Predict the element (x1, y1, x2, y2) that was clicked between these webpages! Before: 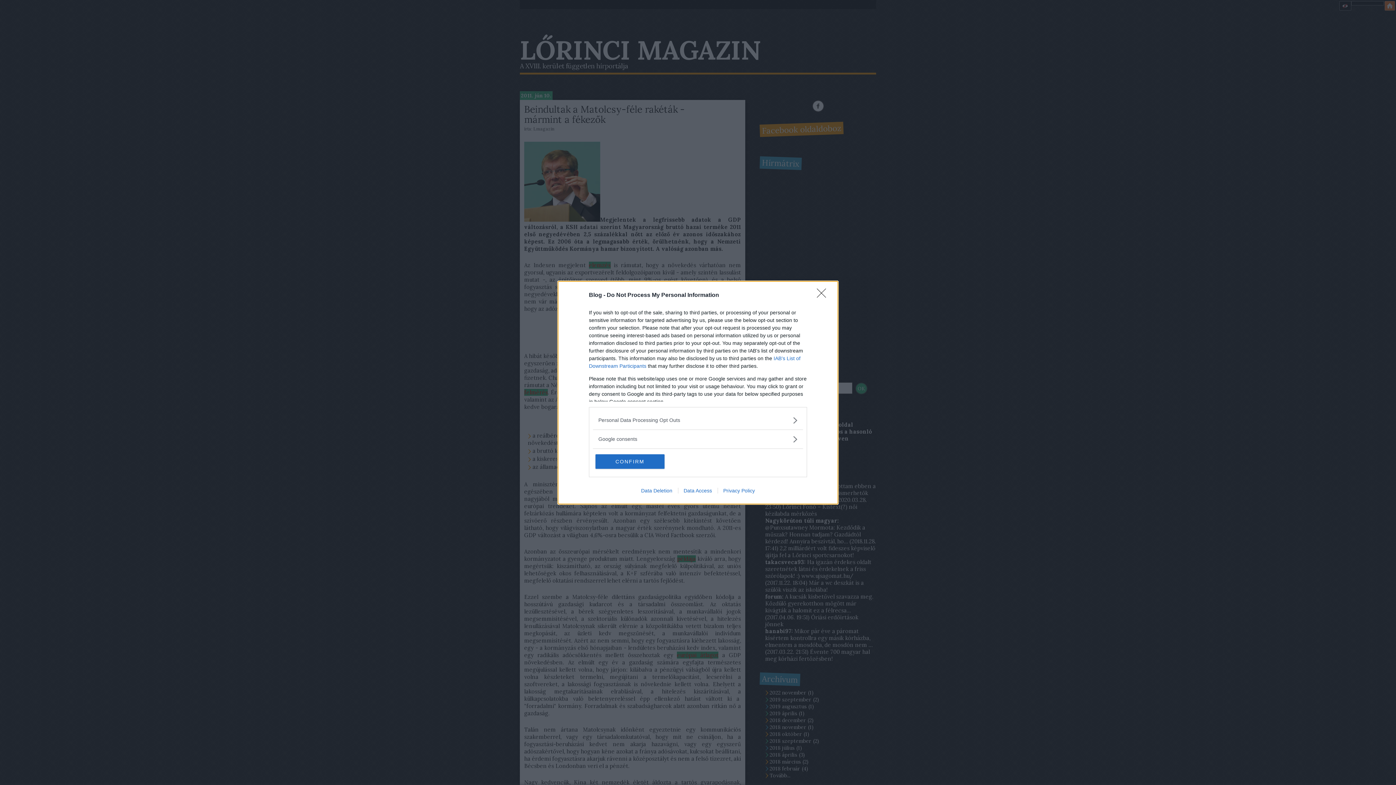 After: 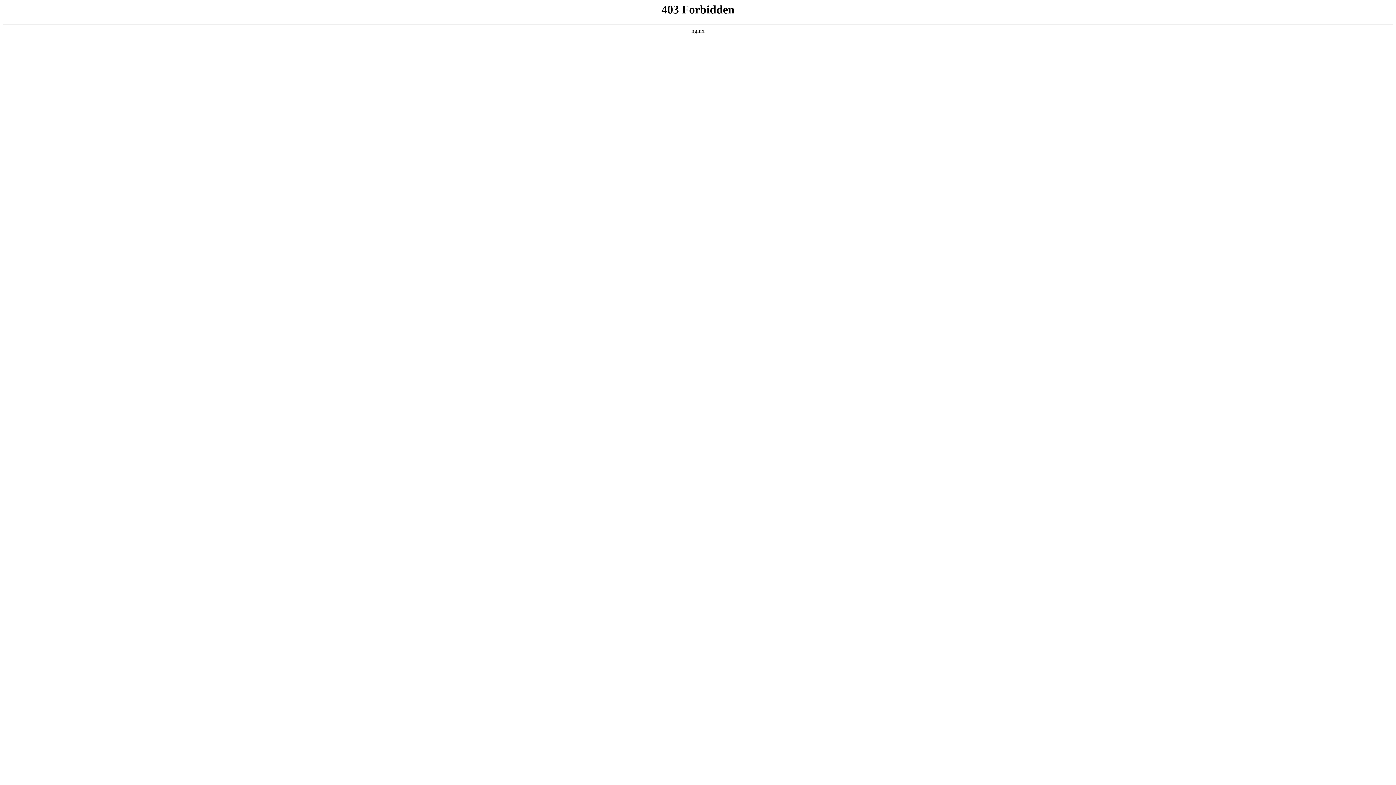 Action: bbox: (678, 487, 717, 493) label: Data Access